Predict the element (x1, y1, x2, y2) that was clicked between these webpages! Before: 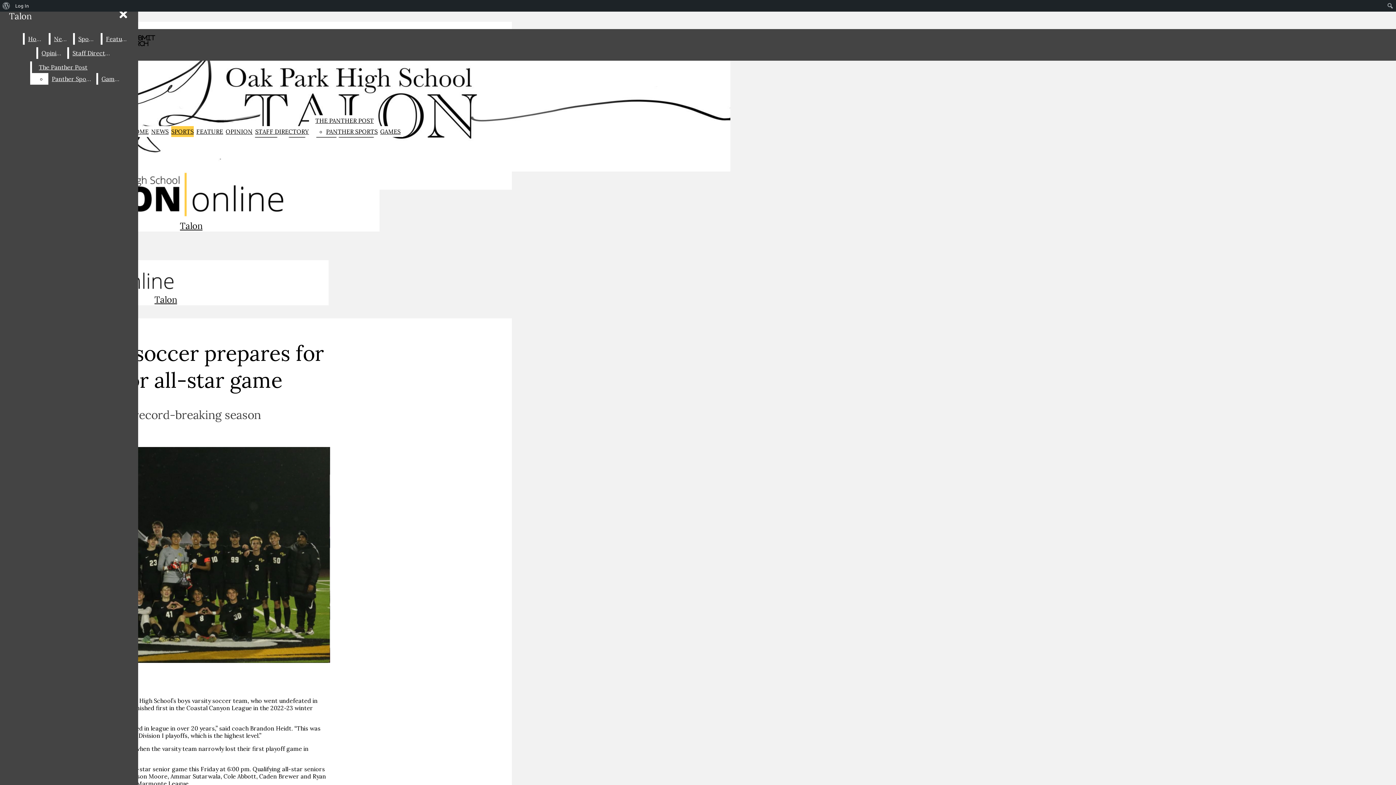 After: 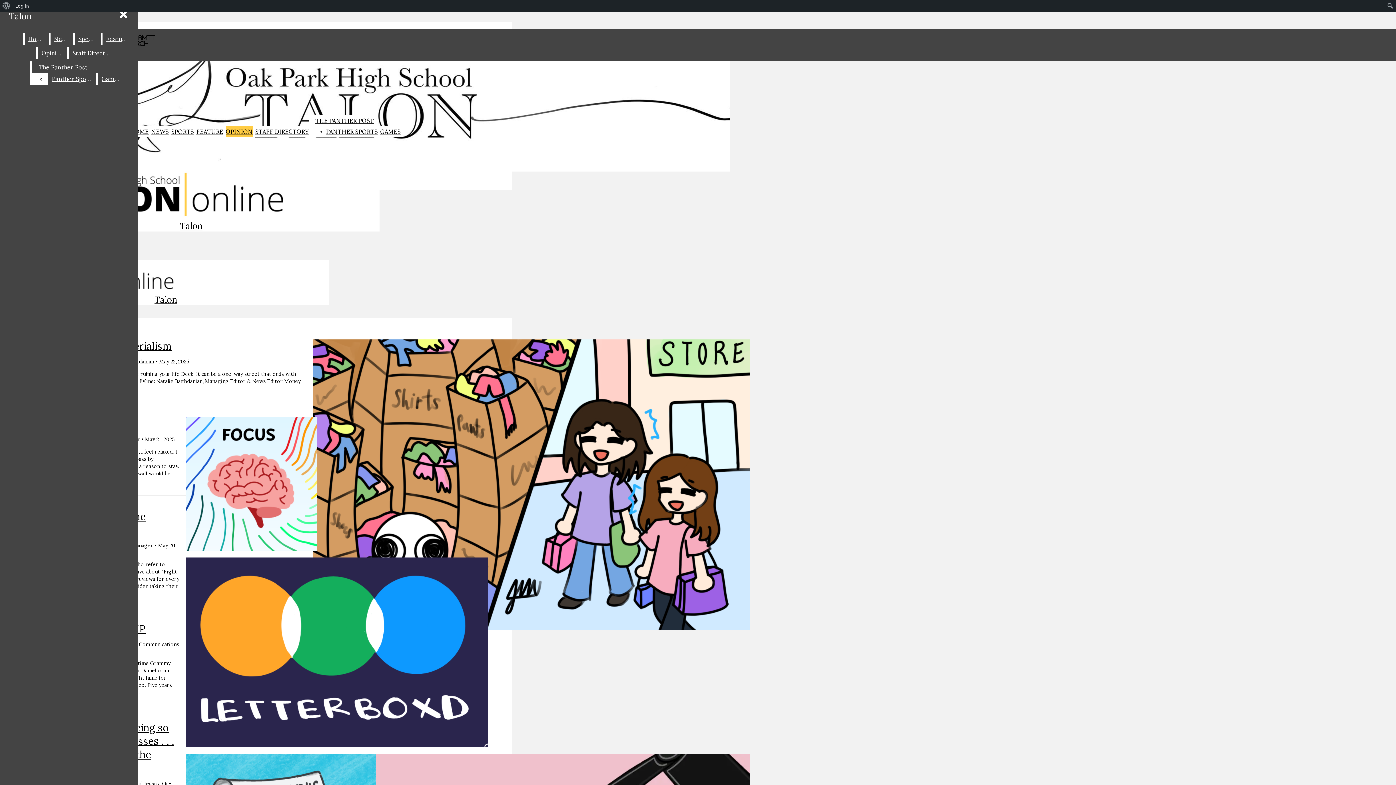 Action: label: Opinion bbox: (38, 47, 65, 58)